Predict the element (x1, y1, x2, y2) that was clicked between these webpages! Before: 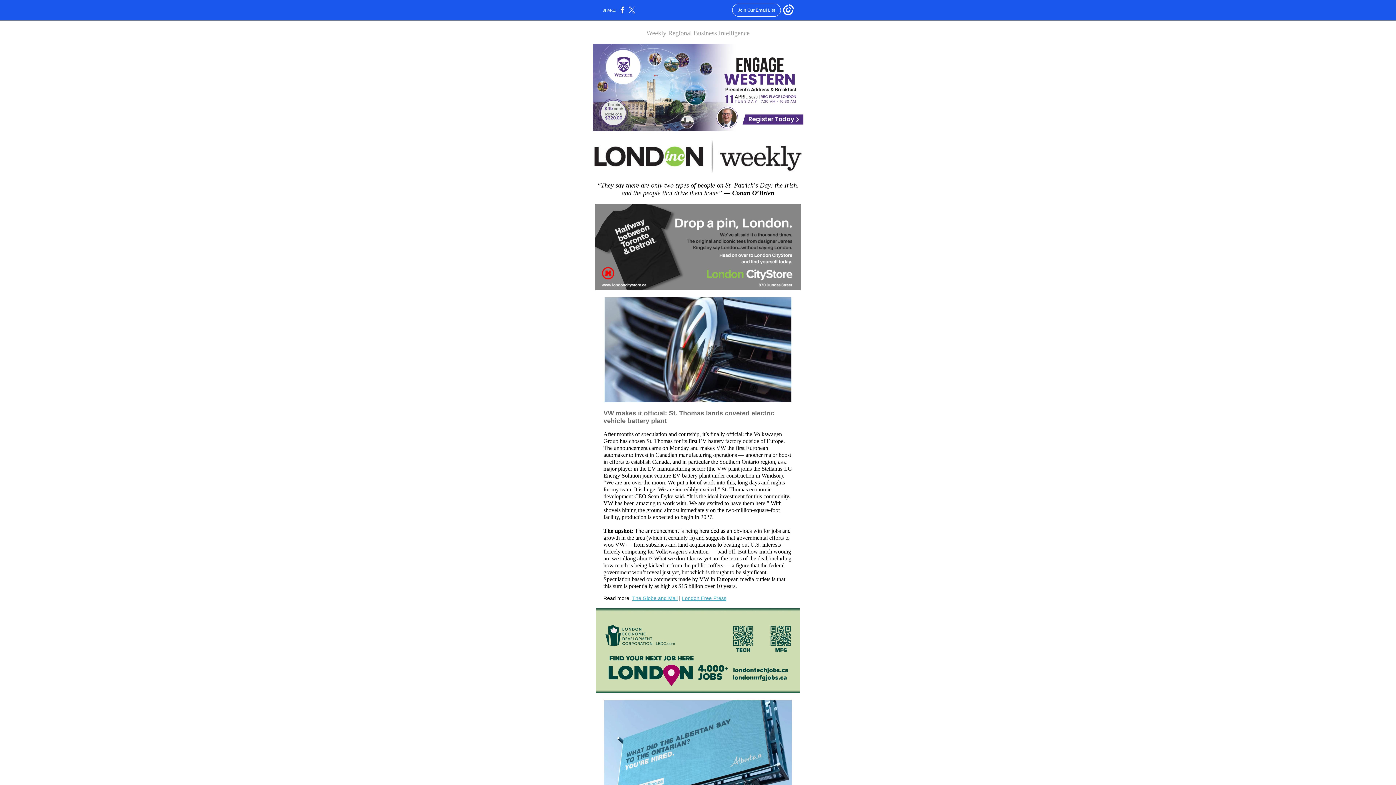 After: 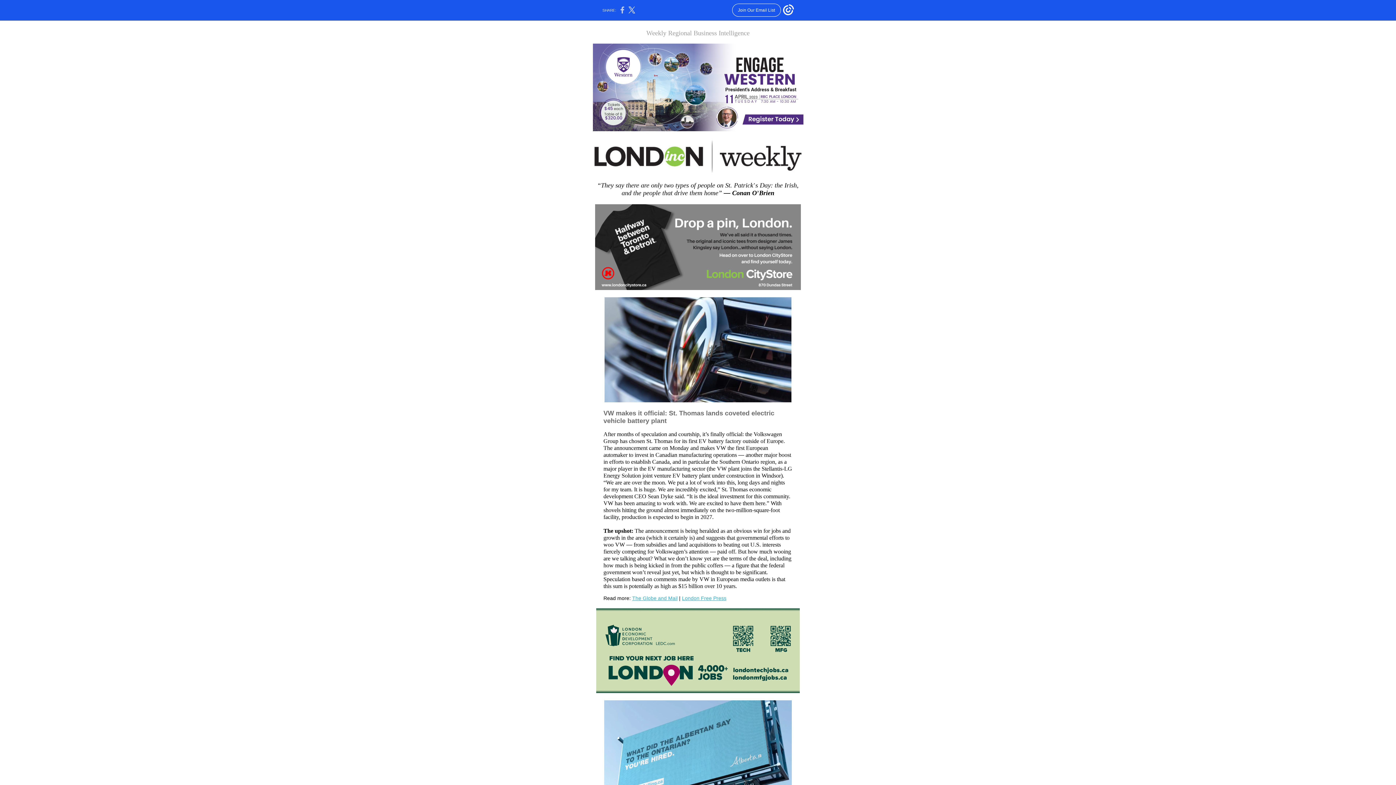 Action: bbox: (620, 10, 624, 14)